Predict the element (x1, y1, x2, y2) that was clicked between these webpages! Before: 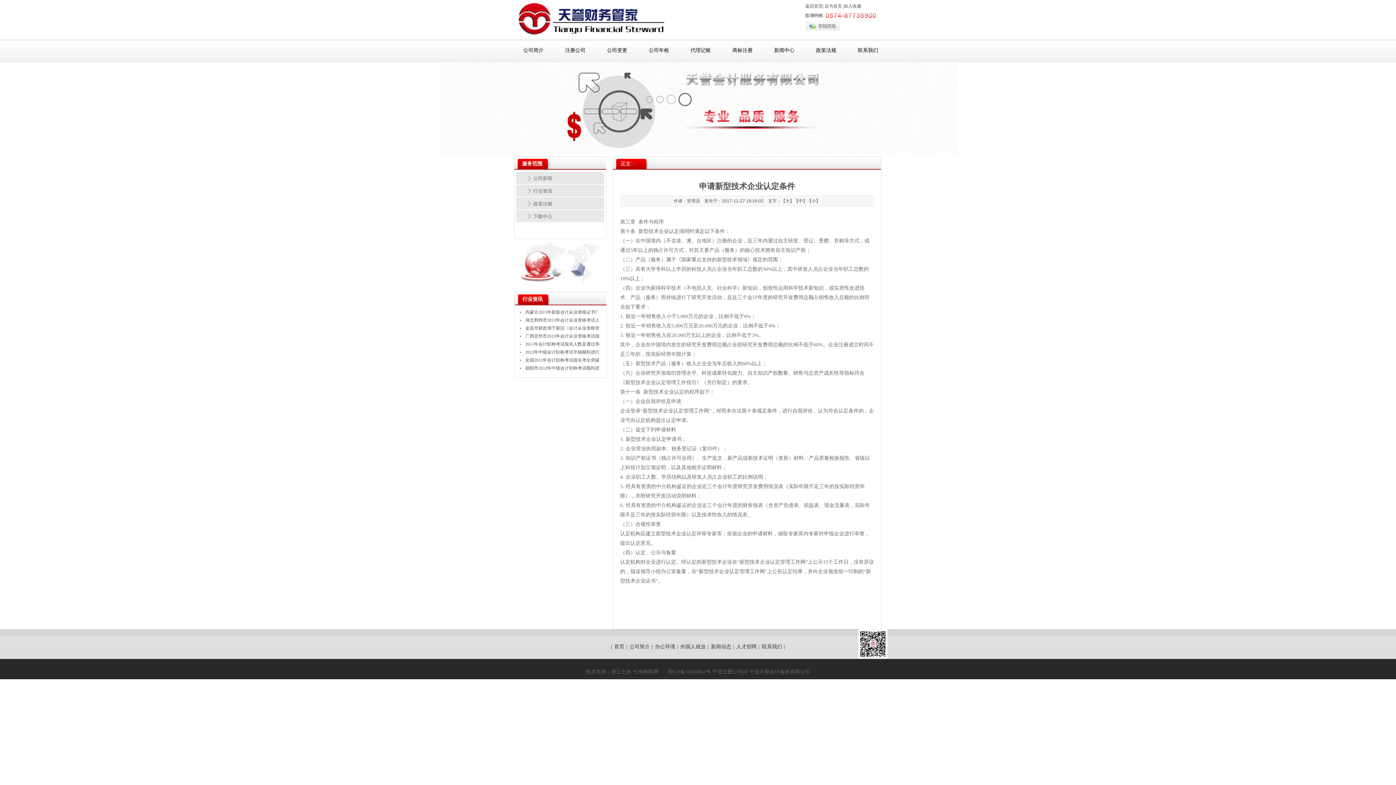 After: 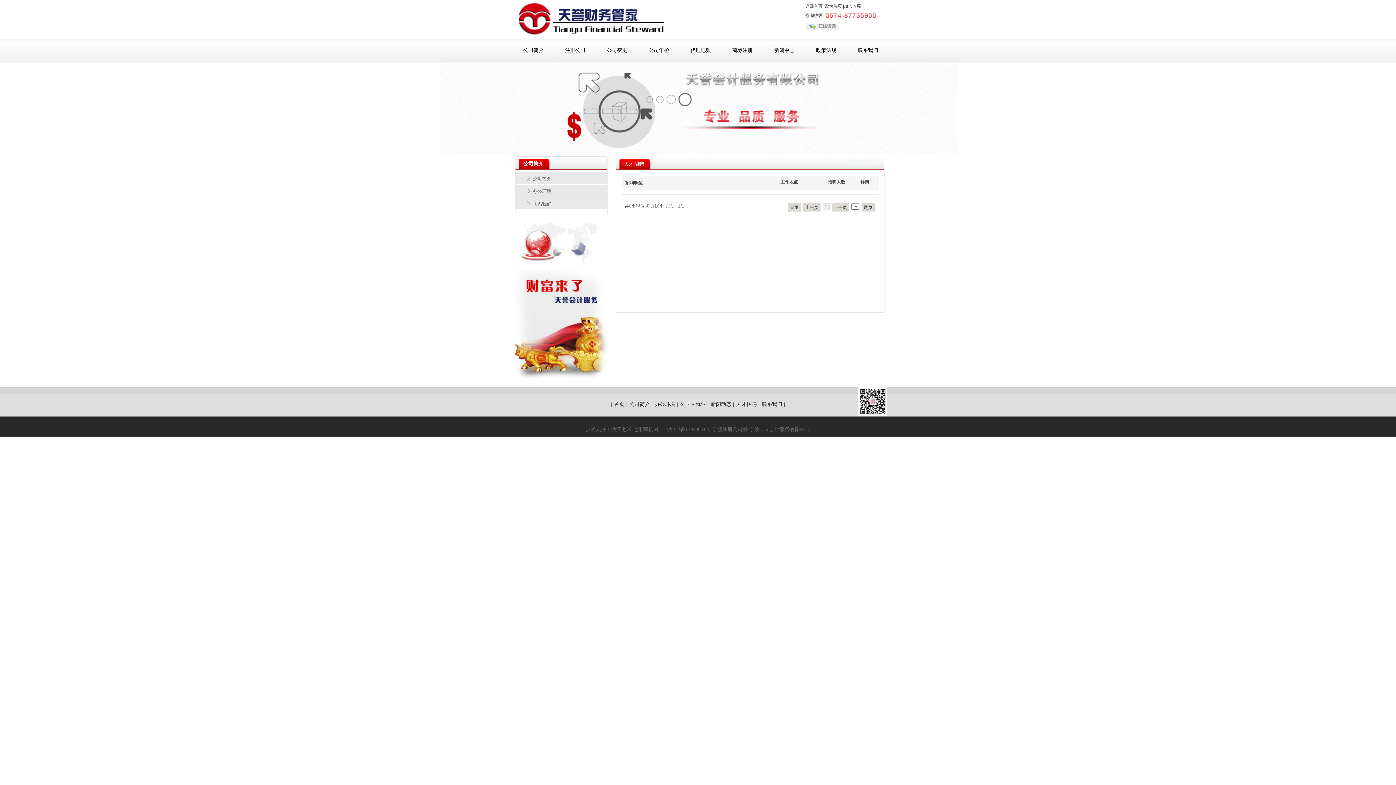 Action: bbox: (736, 644, 756, 649) label: 人才招聘